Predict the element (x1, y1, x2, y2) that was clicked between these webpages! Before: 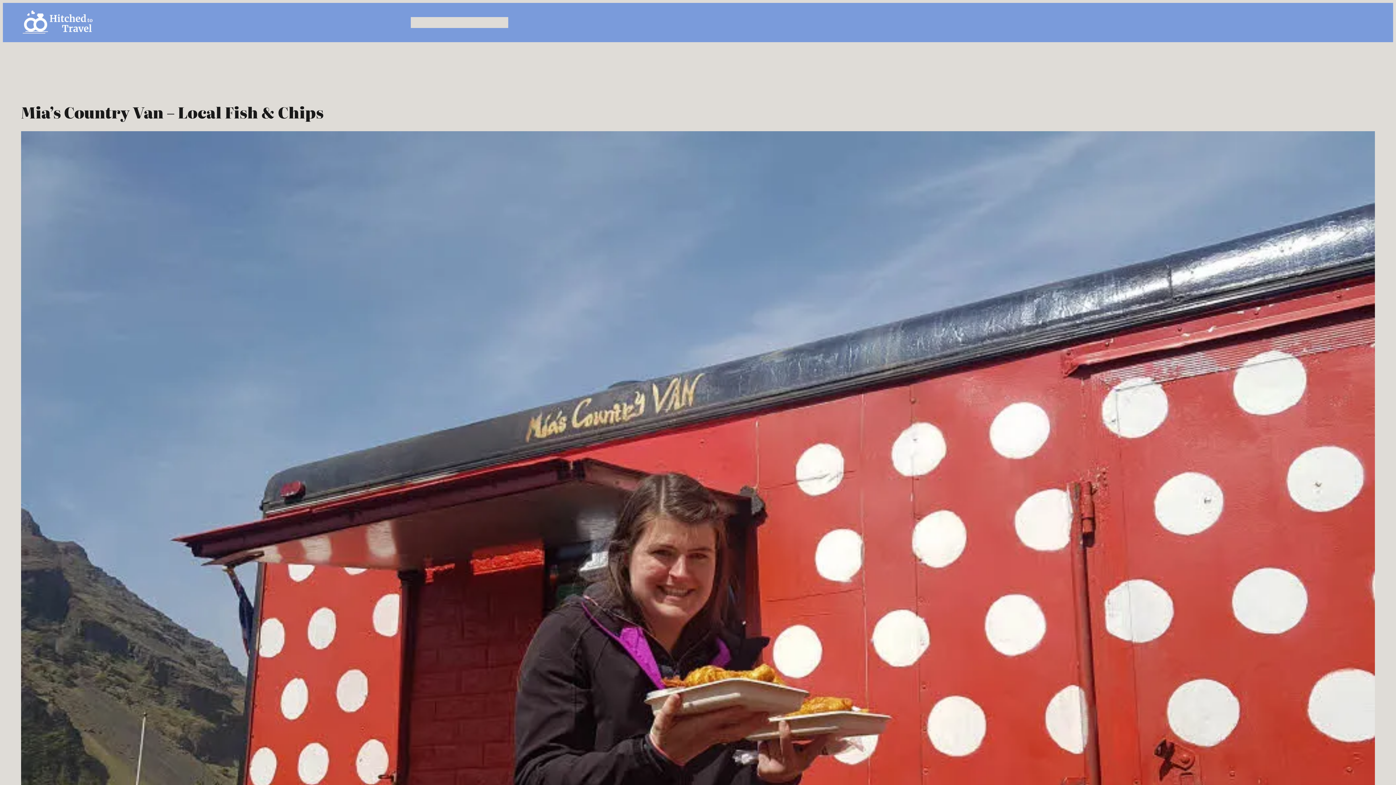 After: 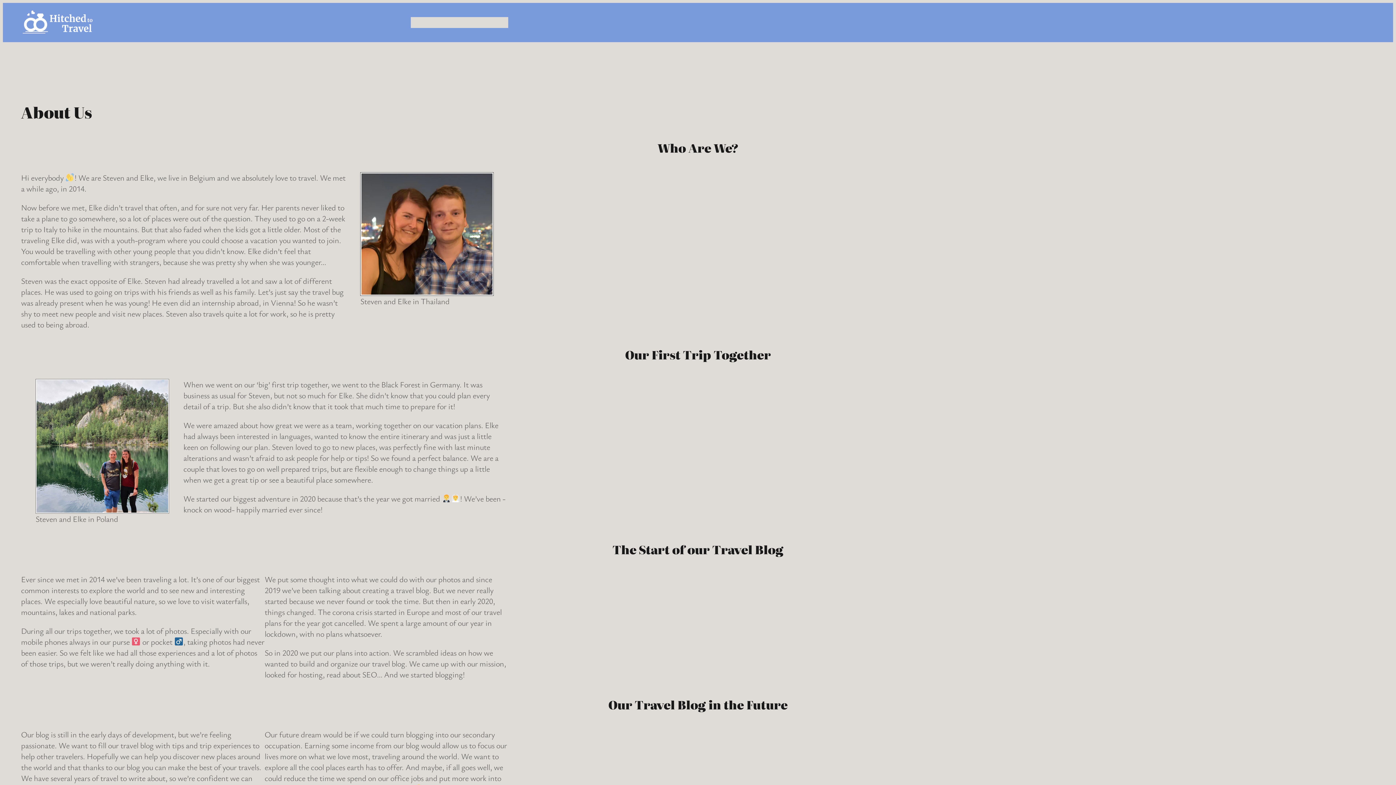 Action: label: About Us bbox: (478, 17, 508, 28)